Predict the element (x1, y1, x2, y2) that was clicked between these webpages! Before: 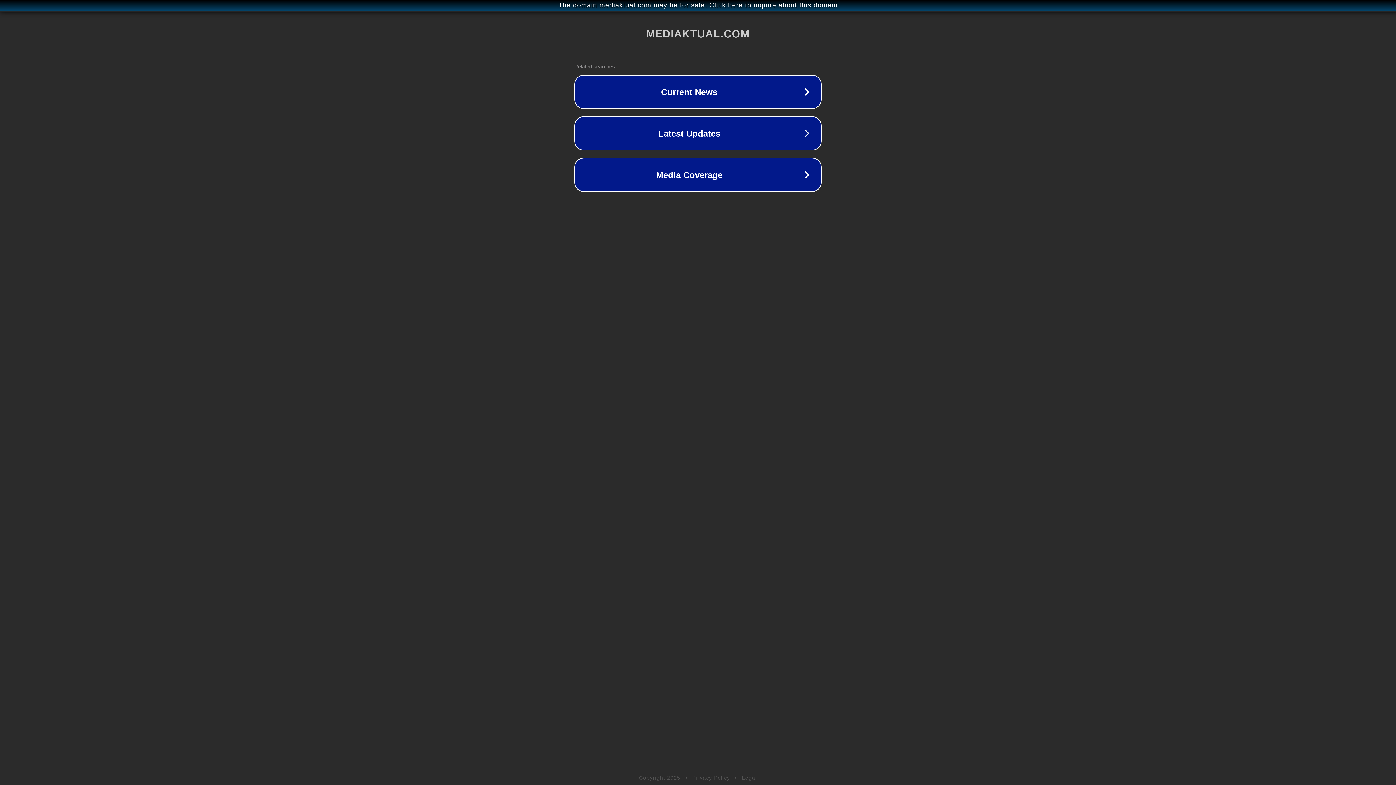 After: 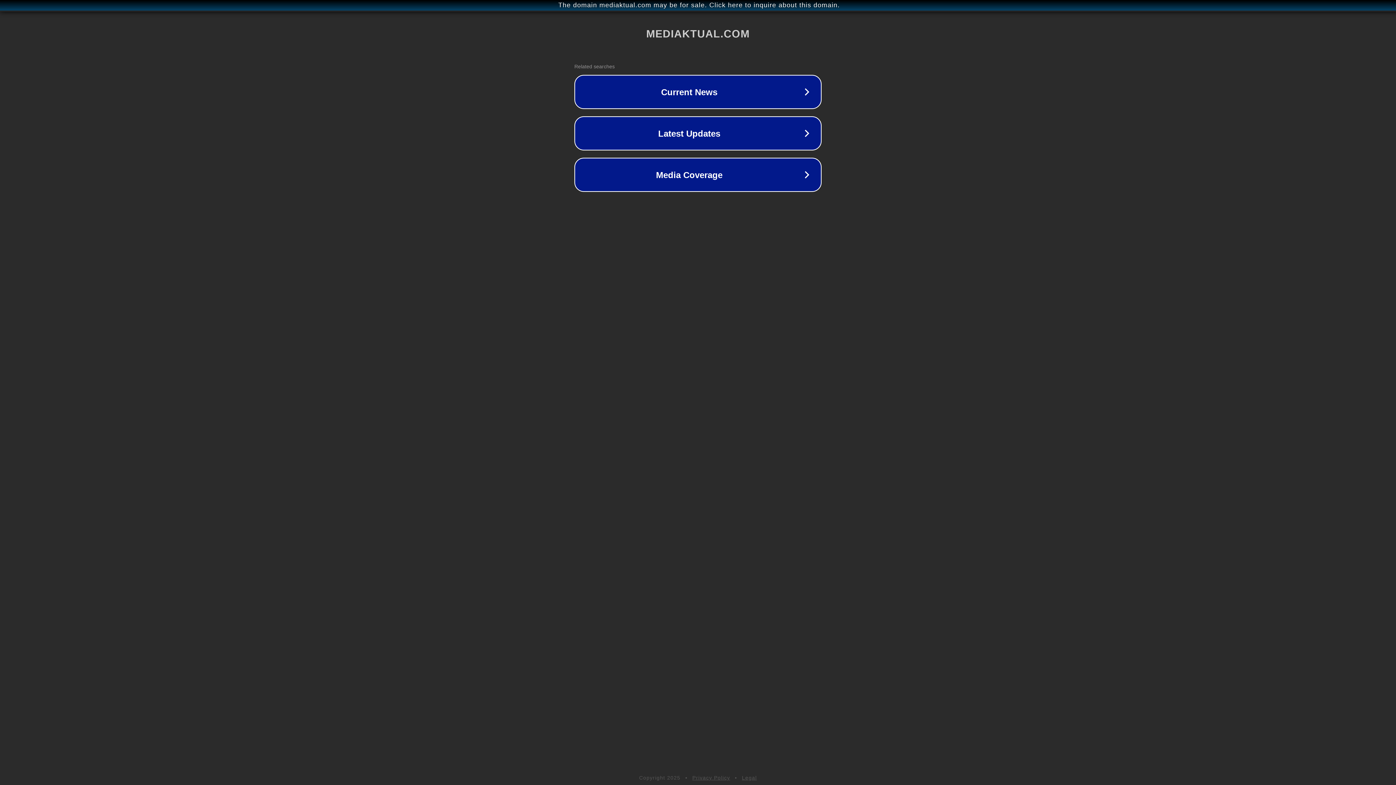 Action: label: Legal bbox: (742, 775, 757, 781)